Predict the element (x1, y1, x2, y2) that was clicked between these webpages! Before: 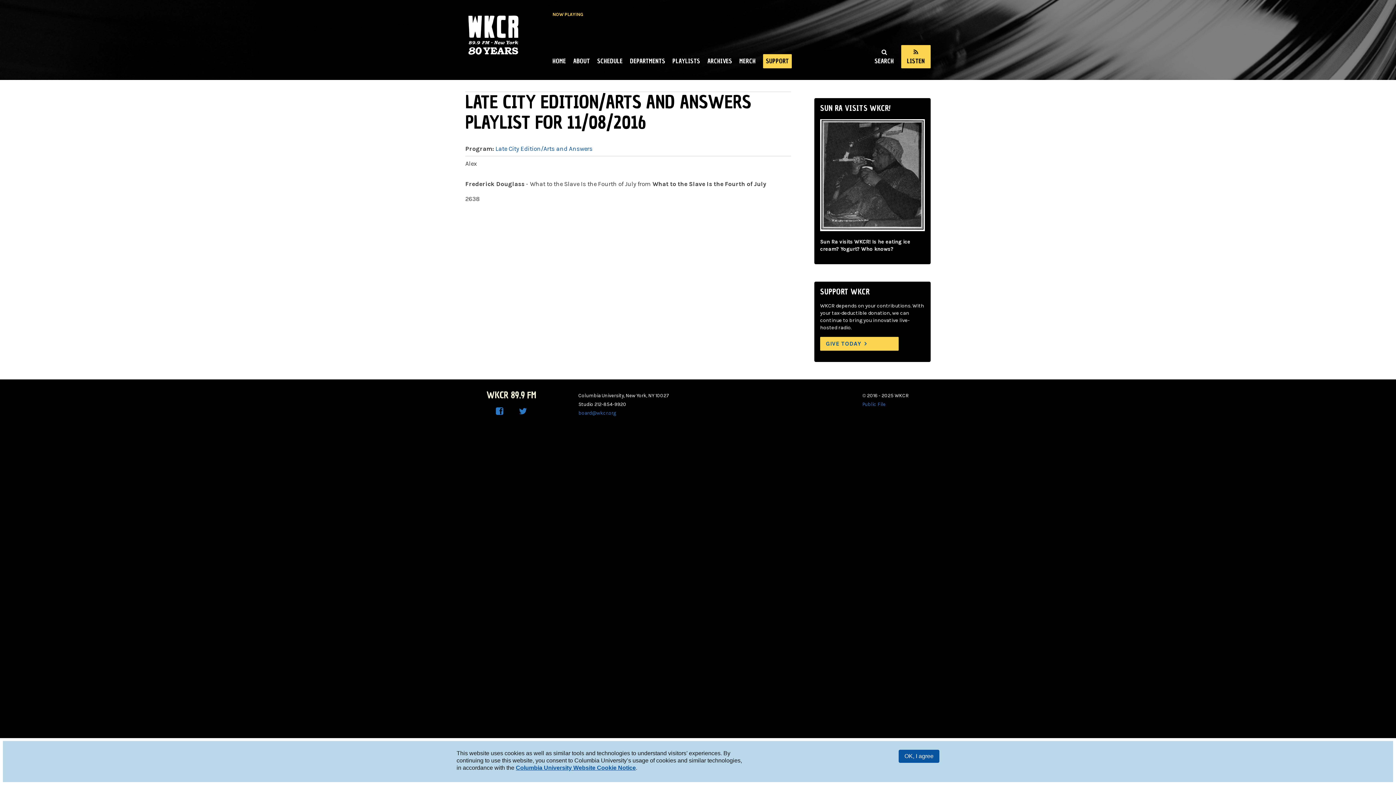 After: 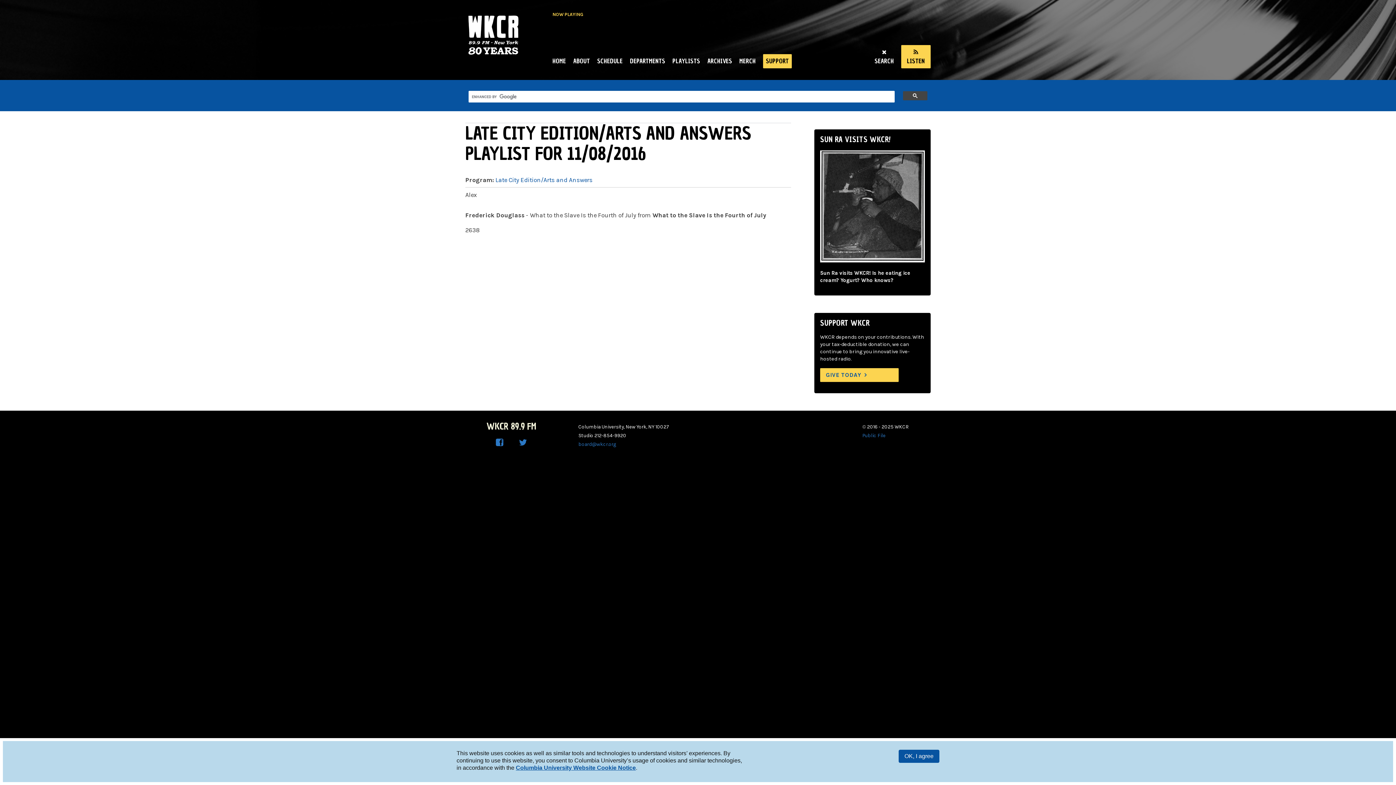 Action: label: SEARCH bbox: (869, 48, 900, 65)